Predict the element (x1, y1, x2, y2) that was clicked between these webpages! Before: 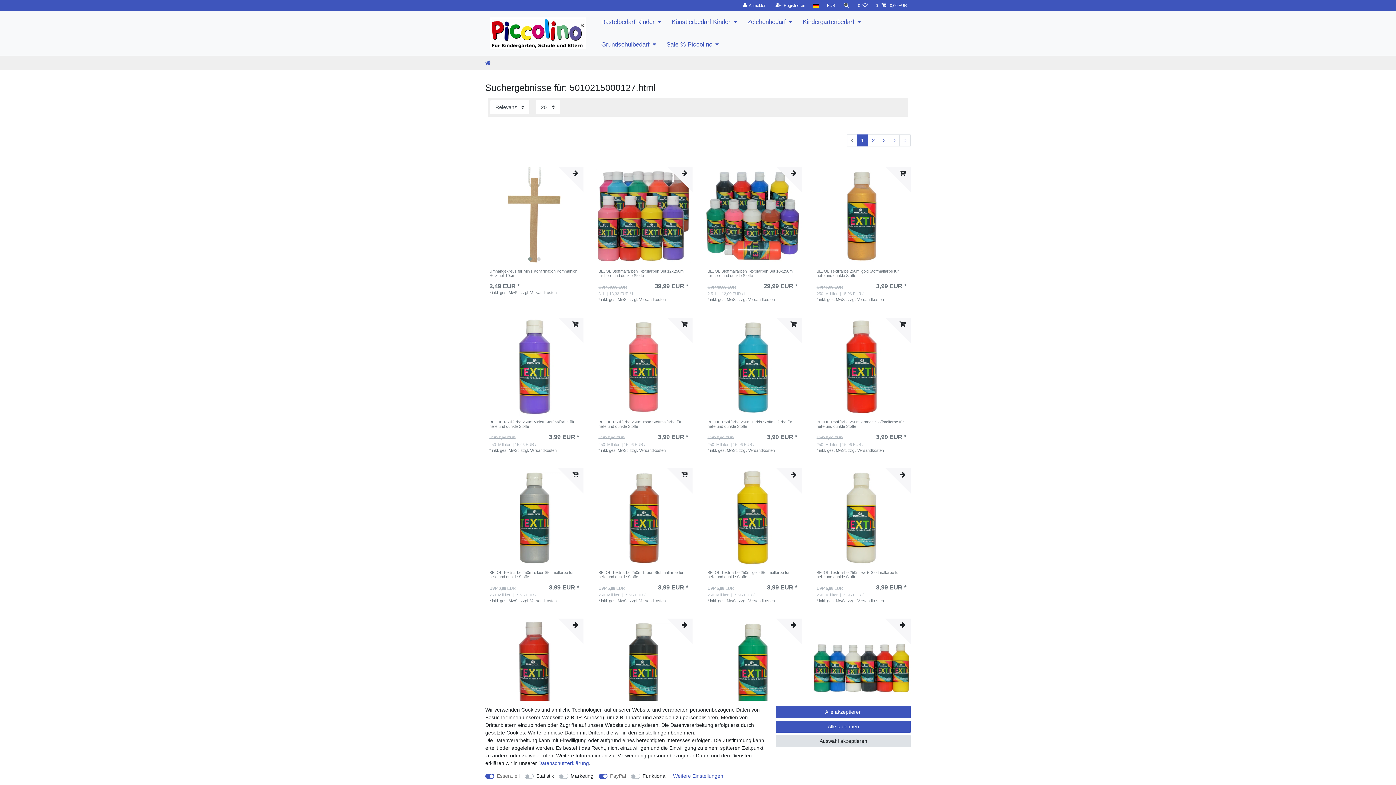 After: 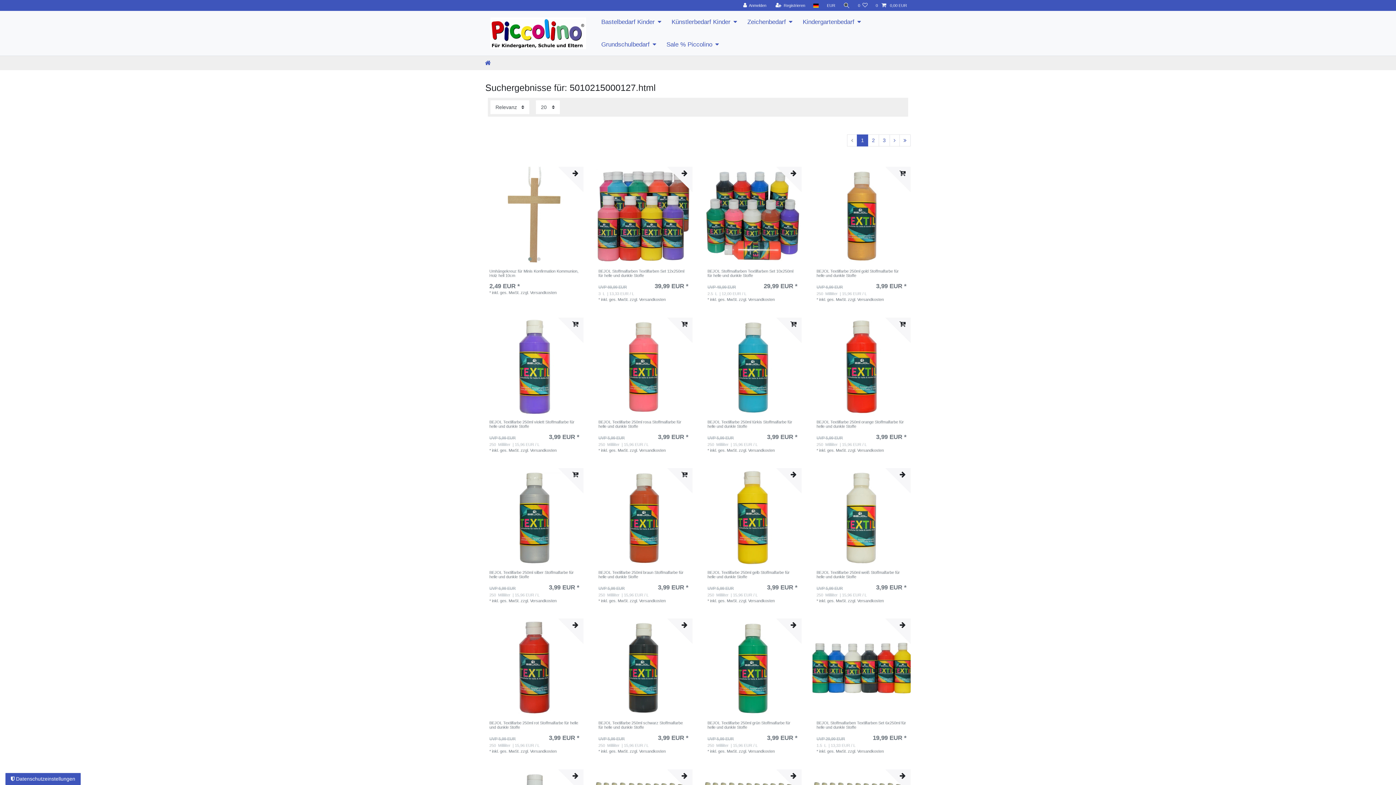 Action: bbox: (776, 706, 910, 718) label: Alle akzeptieren